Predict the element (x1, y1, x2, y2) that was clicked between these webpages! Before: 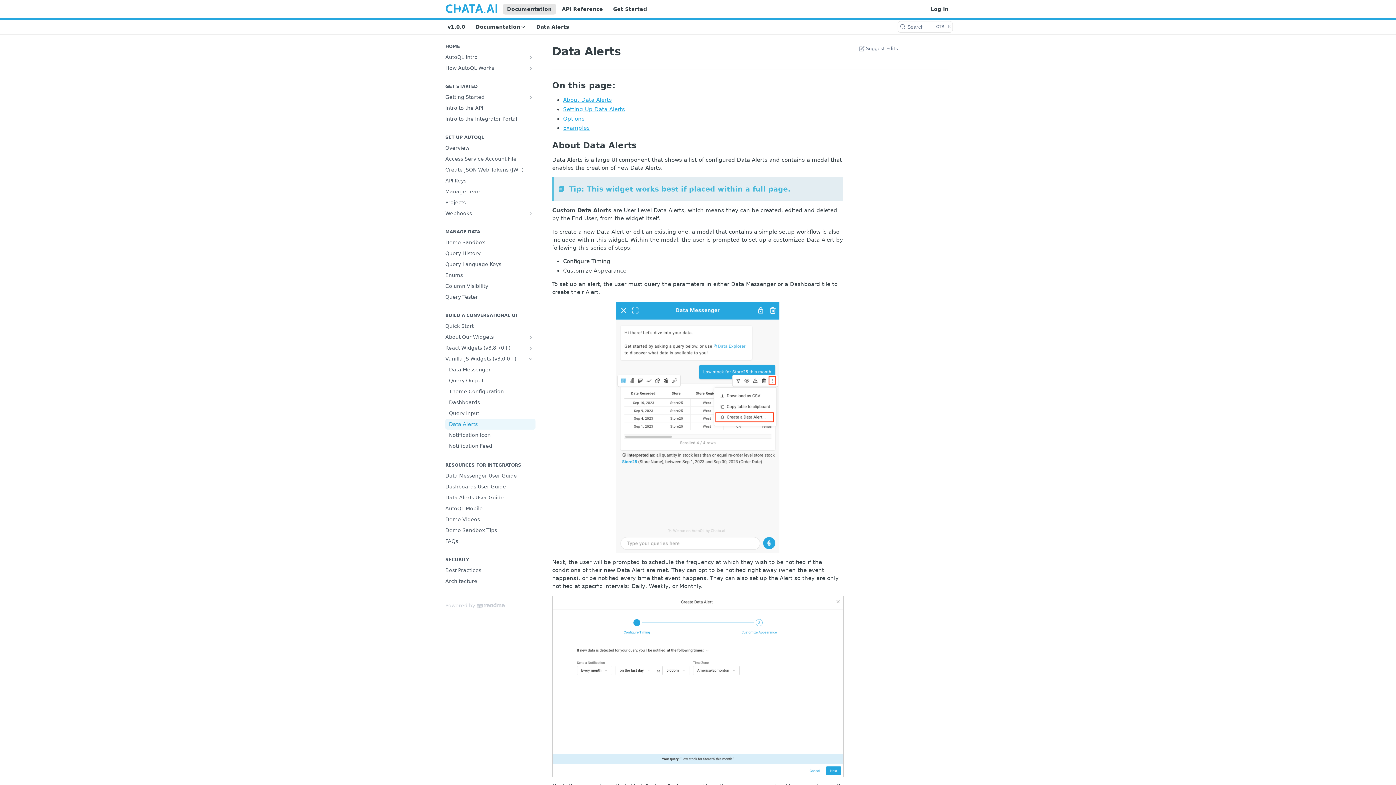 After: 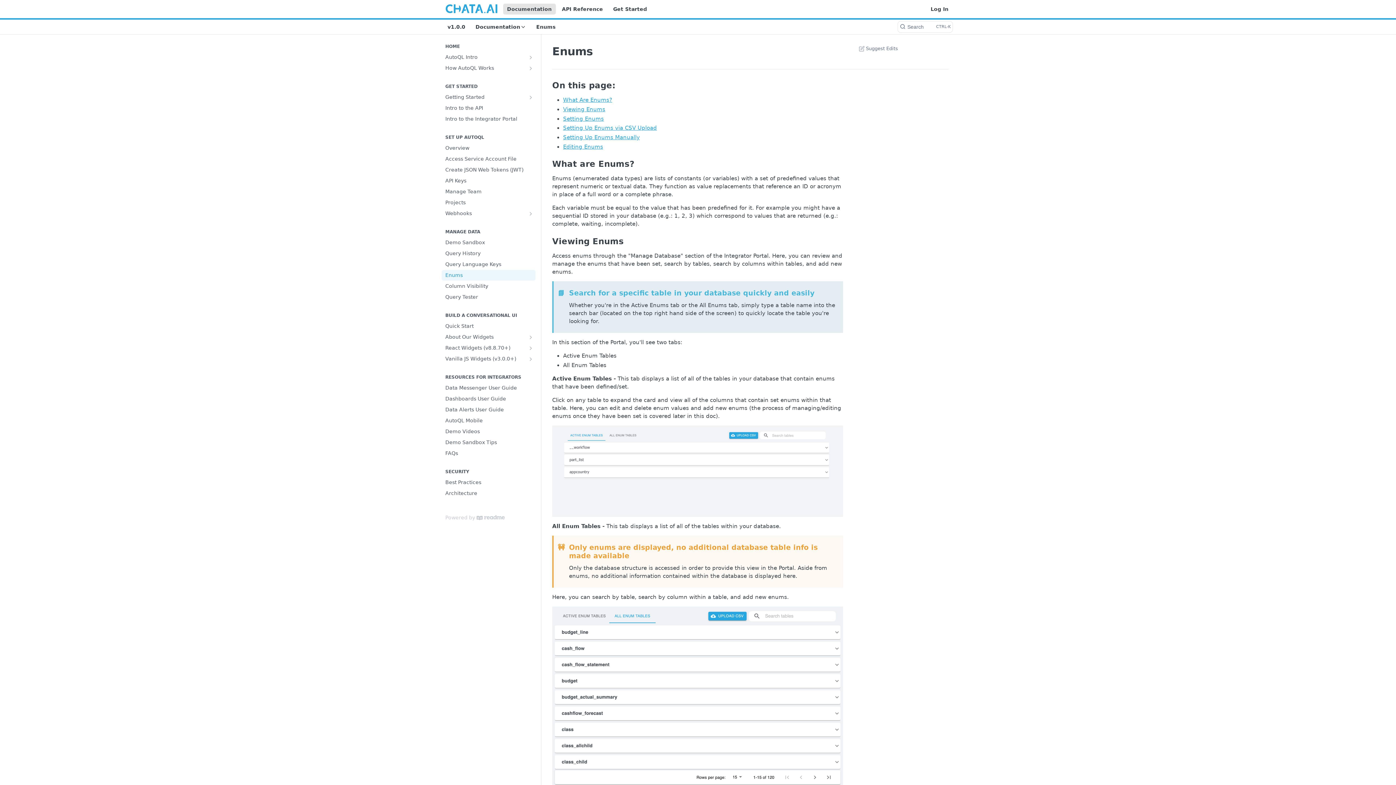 Action: bbox: (441, 270, 535, 280) label: Enums